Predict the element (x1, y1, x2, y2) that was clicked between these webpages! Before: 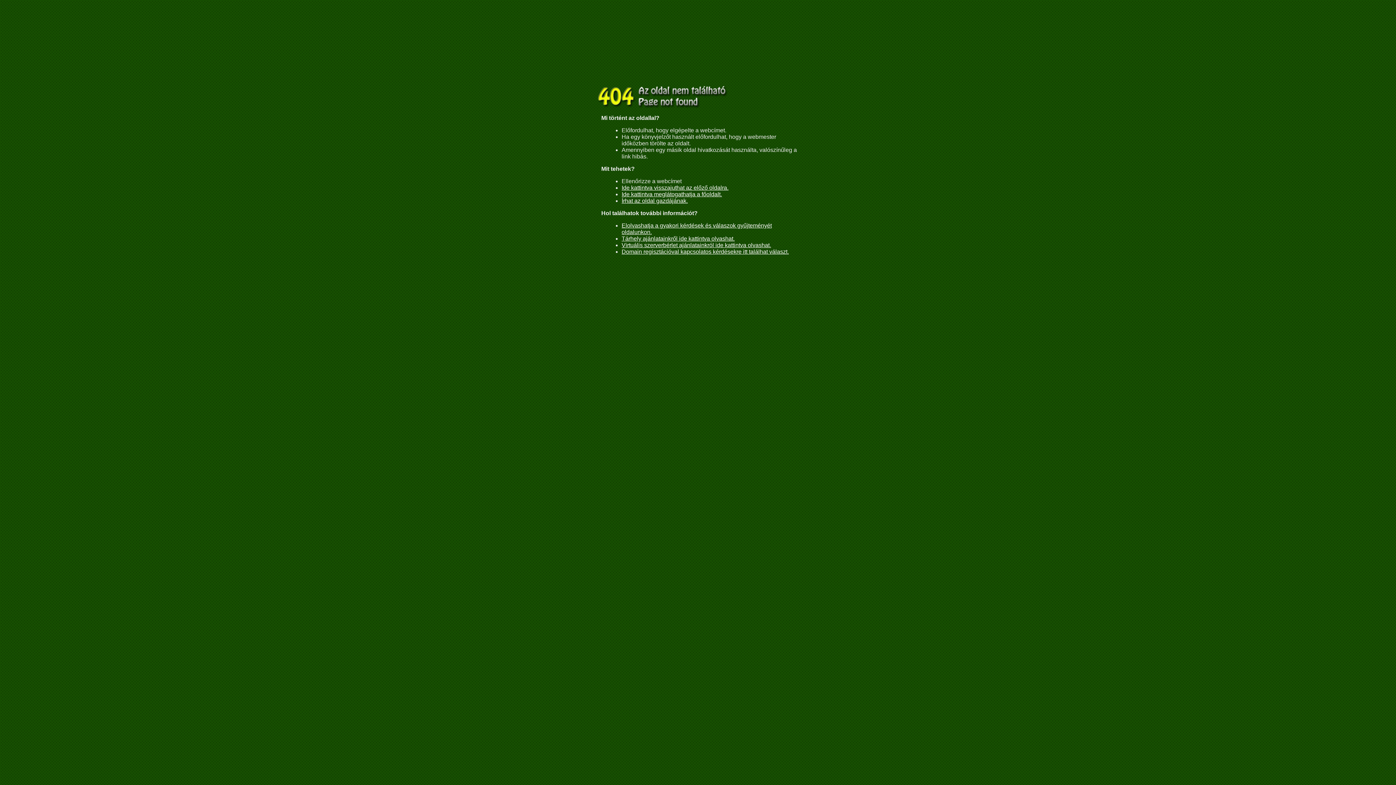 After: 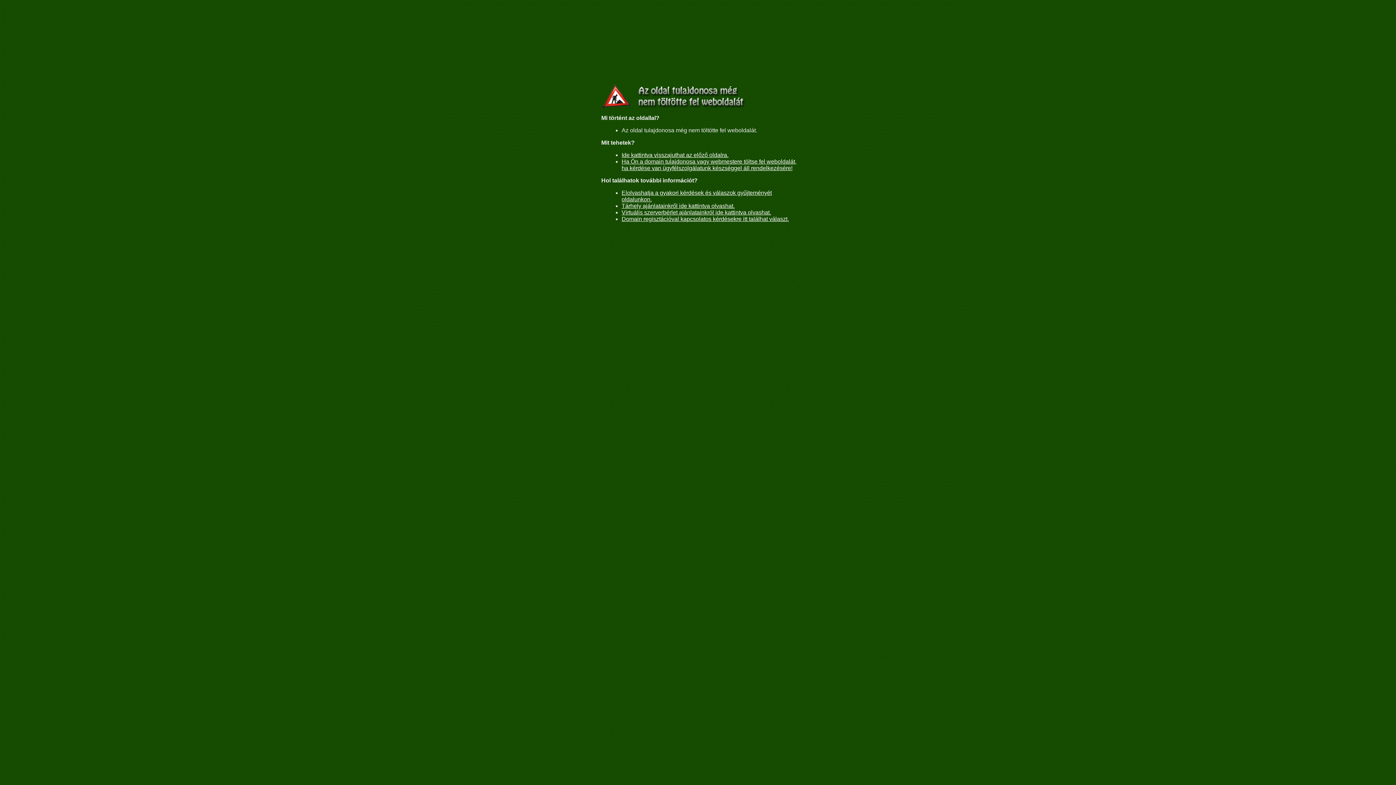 Action: label: Ide kattintva meglátogathatja a főoldalt. bbox: (621, 191, 722, 197)